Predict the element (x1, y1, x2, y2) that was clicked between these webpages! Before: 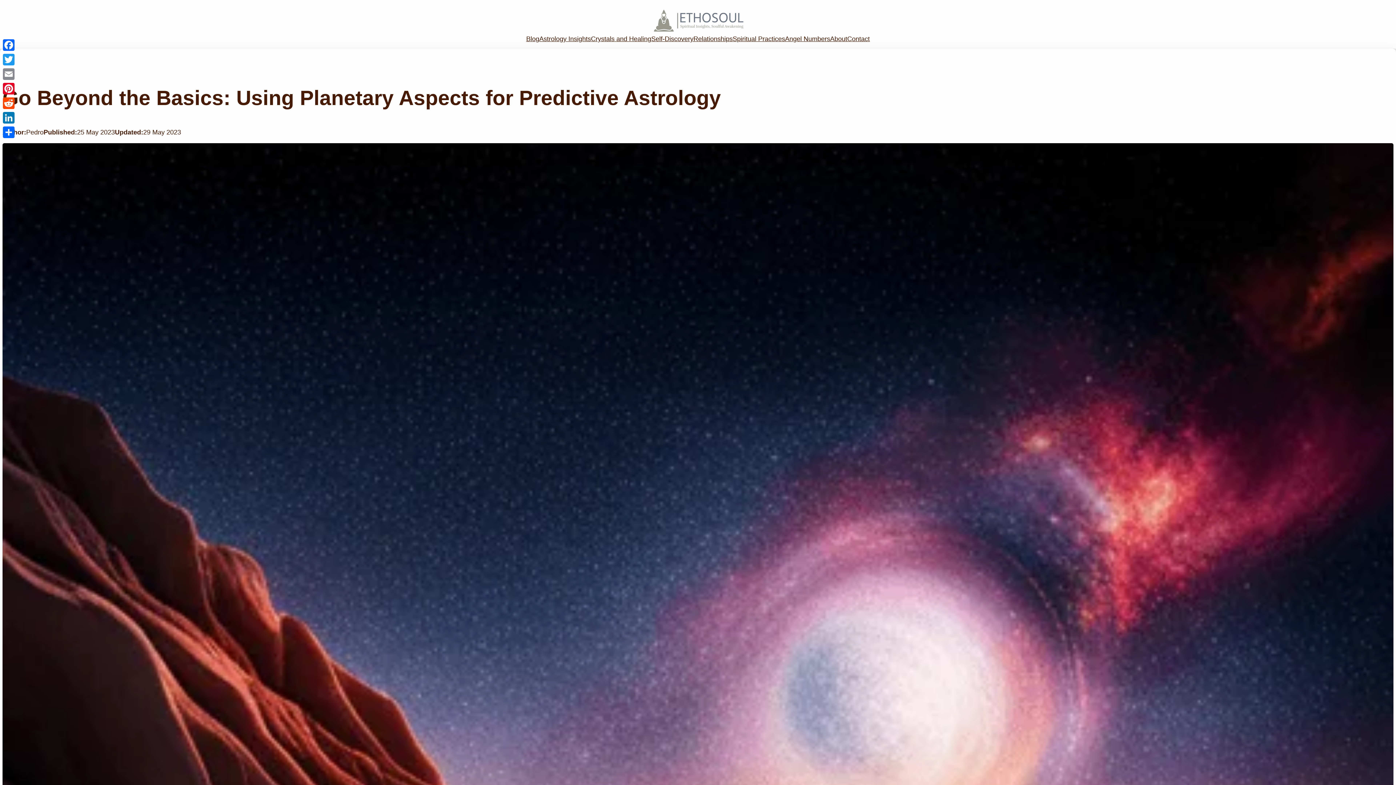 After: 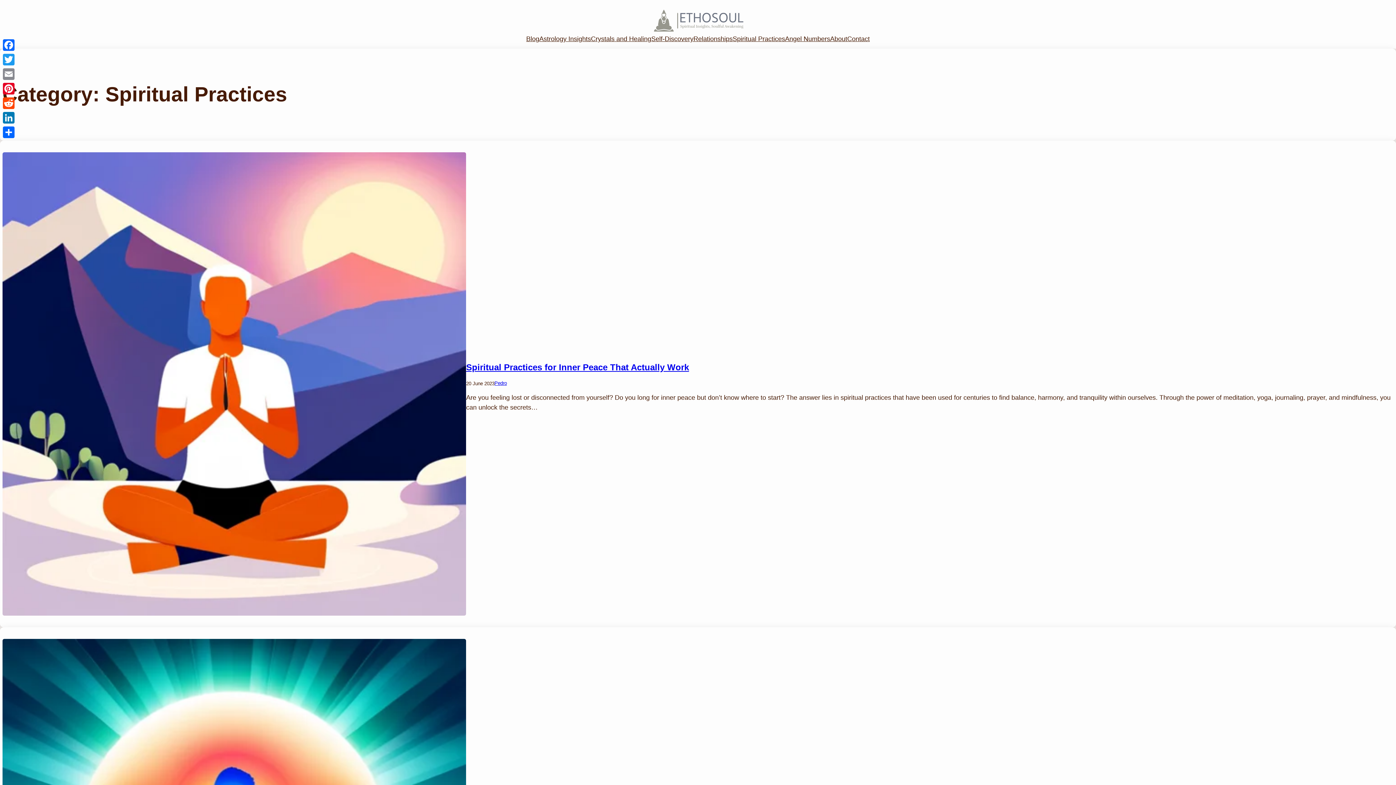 Action: bbox: (732, 35, 785, 43) label: Spiritual Practices